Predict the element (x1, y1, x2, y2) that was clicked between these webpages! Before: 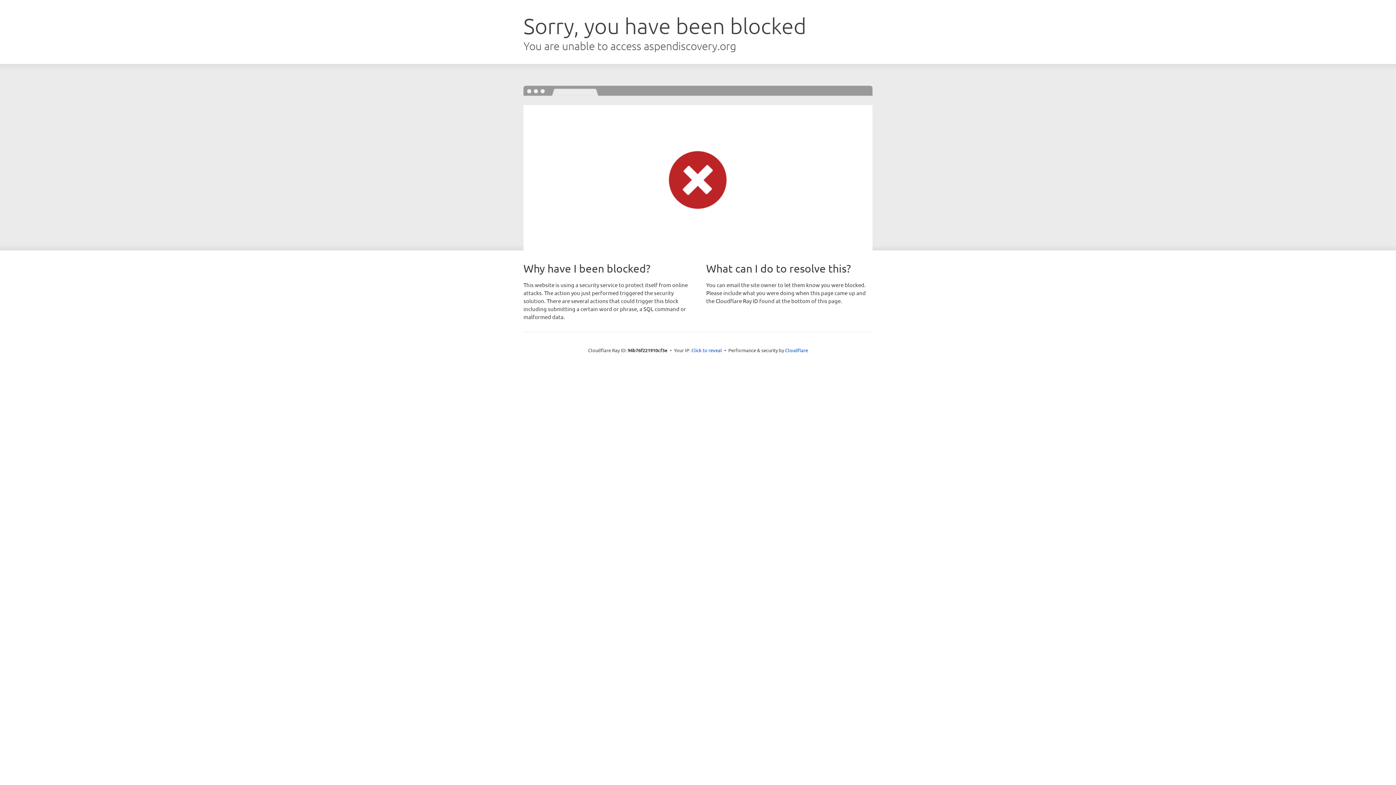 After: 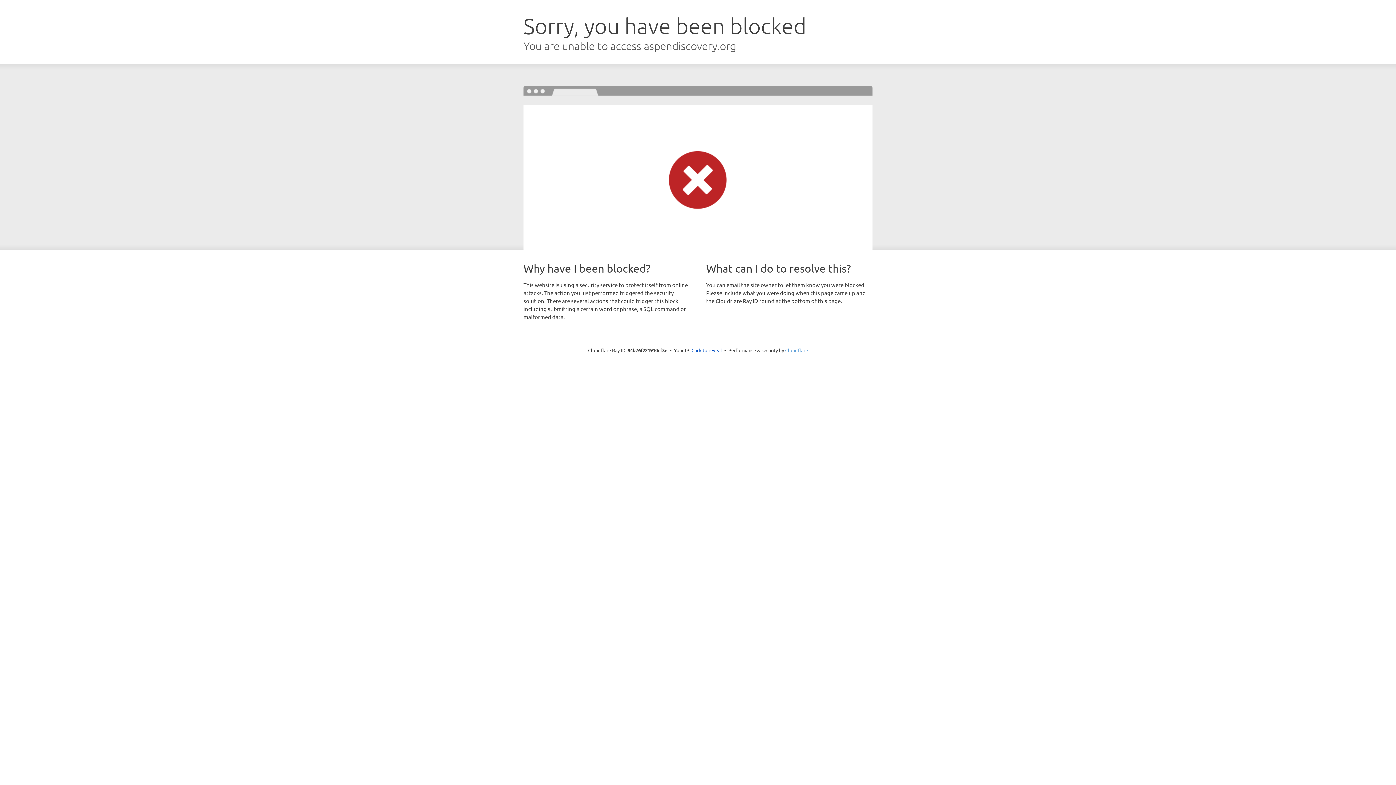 Action: bbox: (785, 347, 808, 353) label: Cloudflare